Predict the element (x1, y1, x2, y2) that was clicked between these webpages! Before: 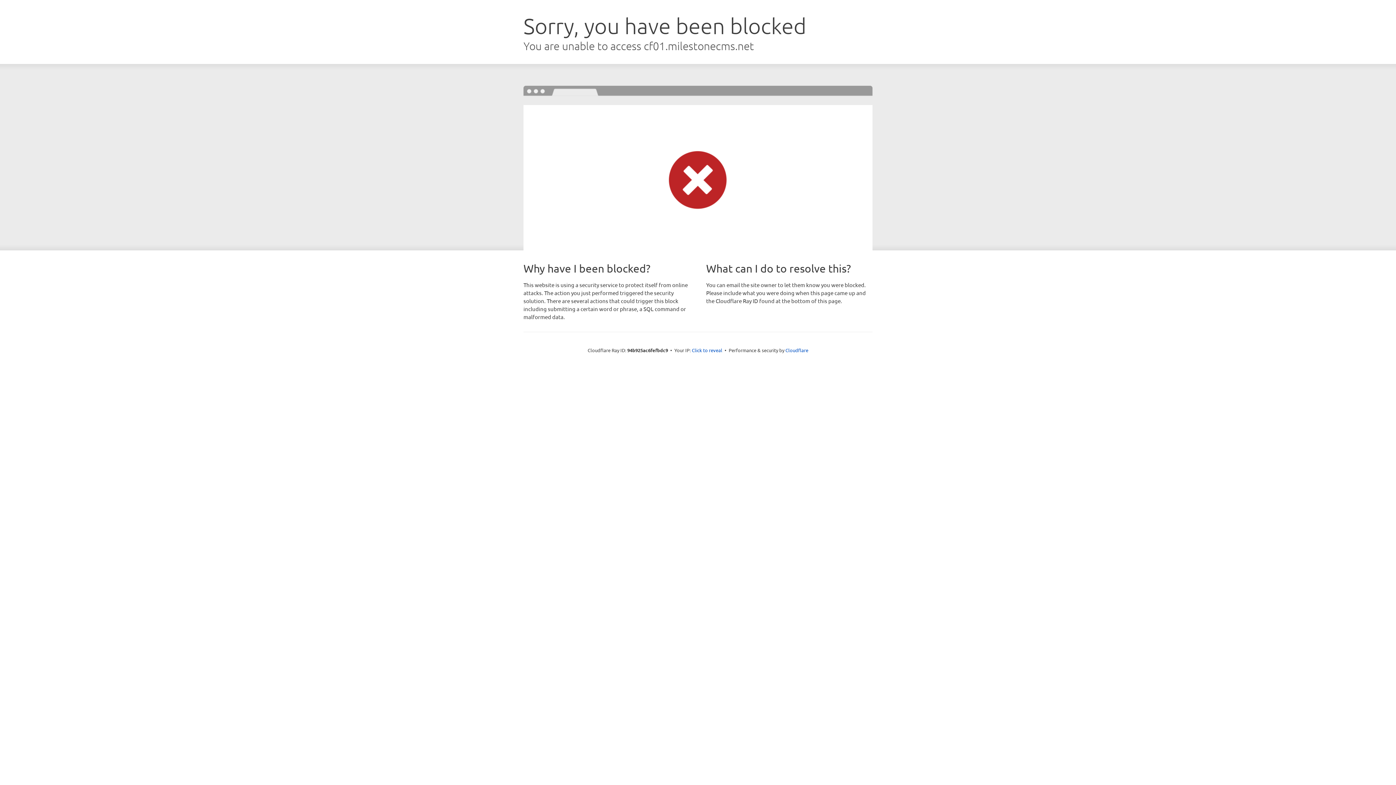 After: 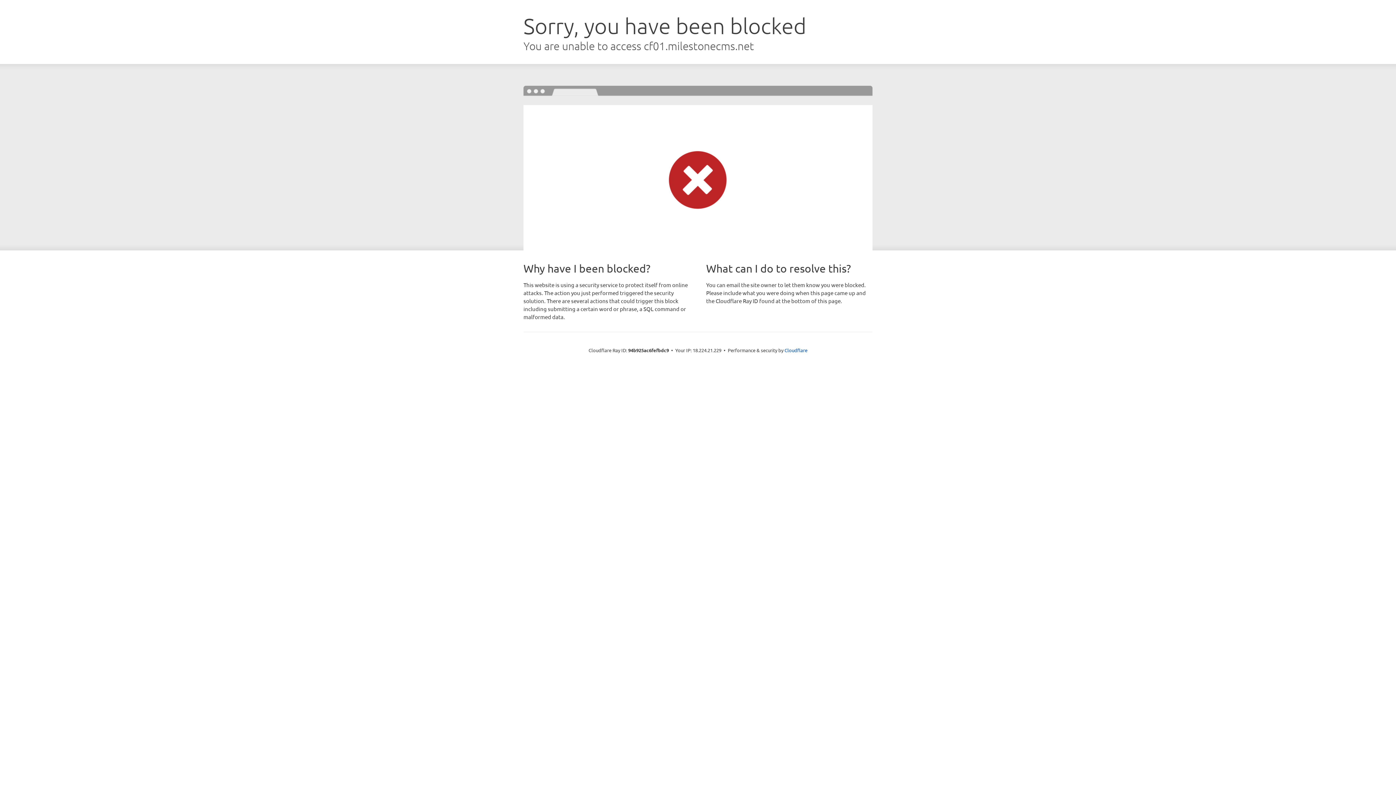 Action: label: Click to reveal bbox: (692, 346, 722, 353)